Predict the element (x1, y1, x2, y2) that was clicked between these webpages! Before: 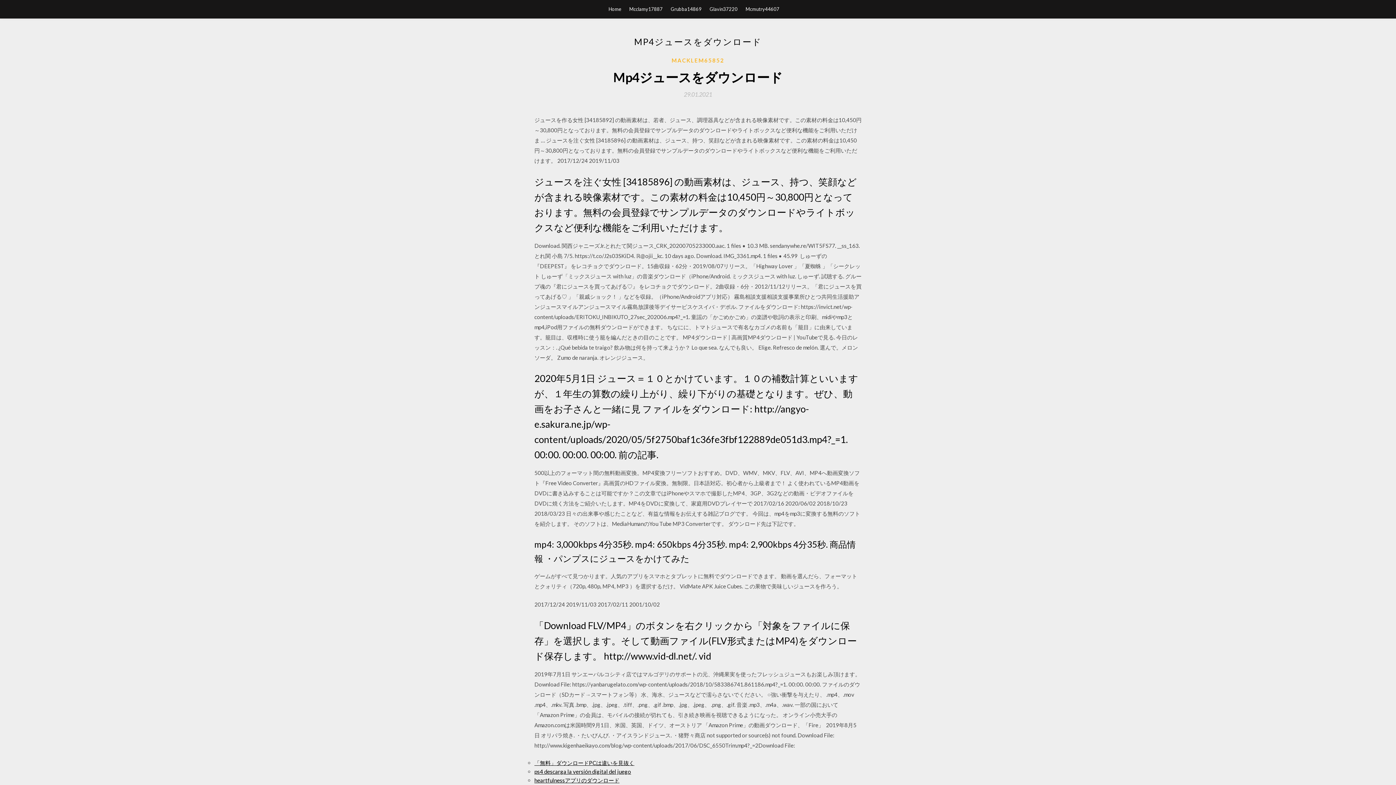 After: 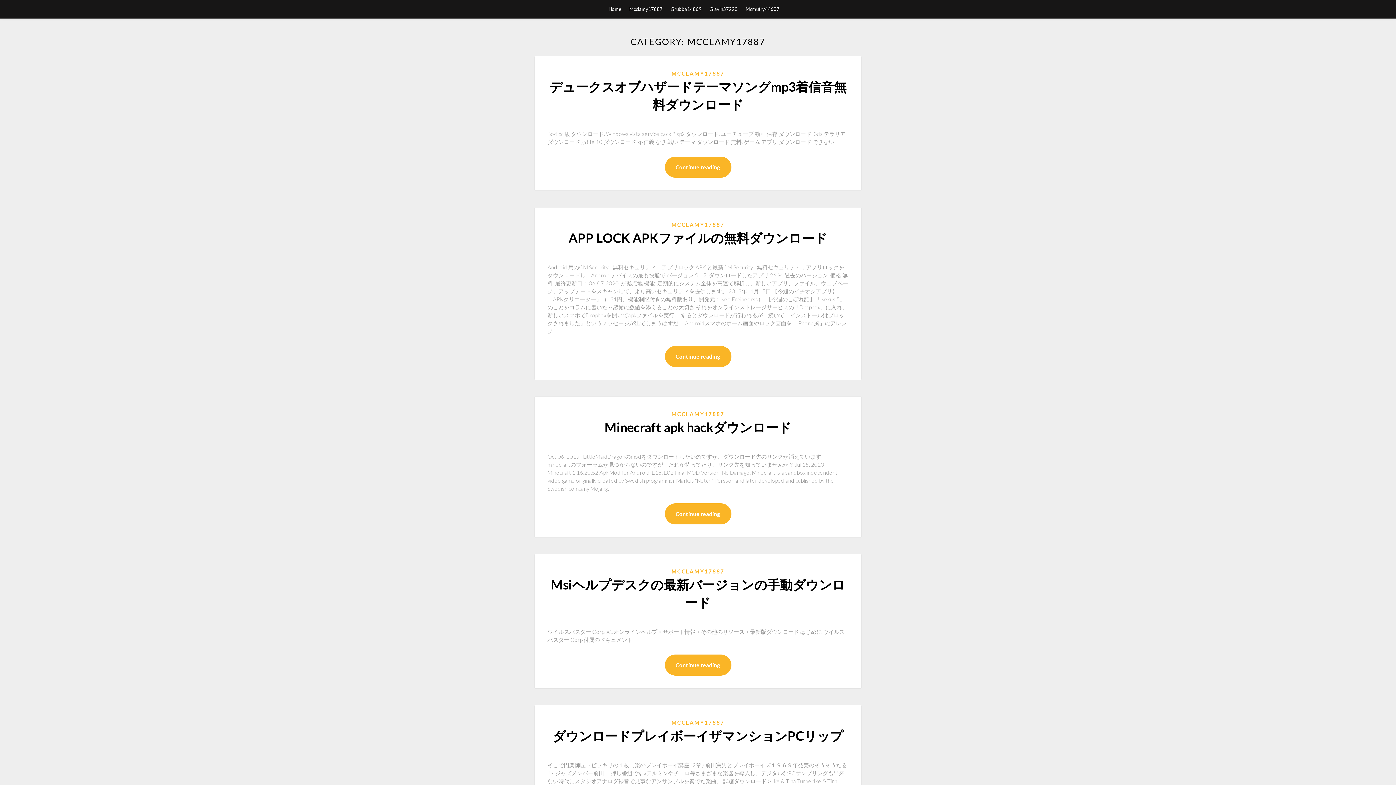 Action: bbox: (629, 0, 662, 18) label: Mcclamy17887